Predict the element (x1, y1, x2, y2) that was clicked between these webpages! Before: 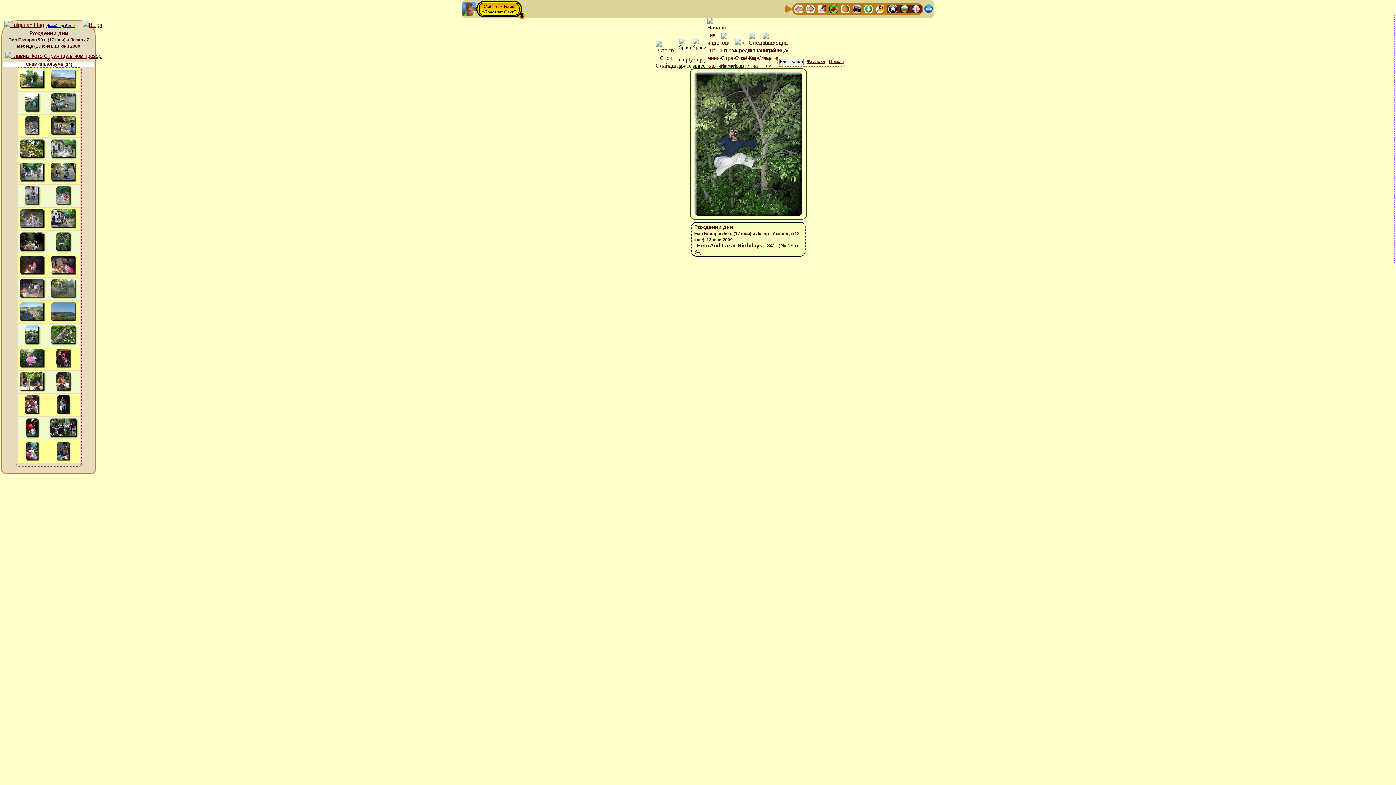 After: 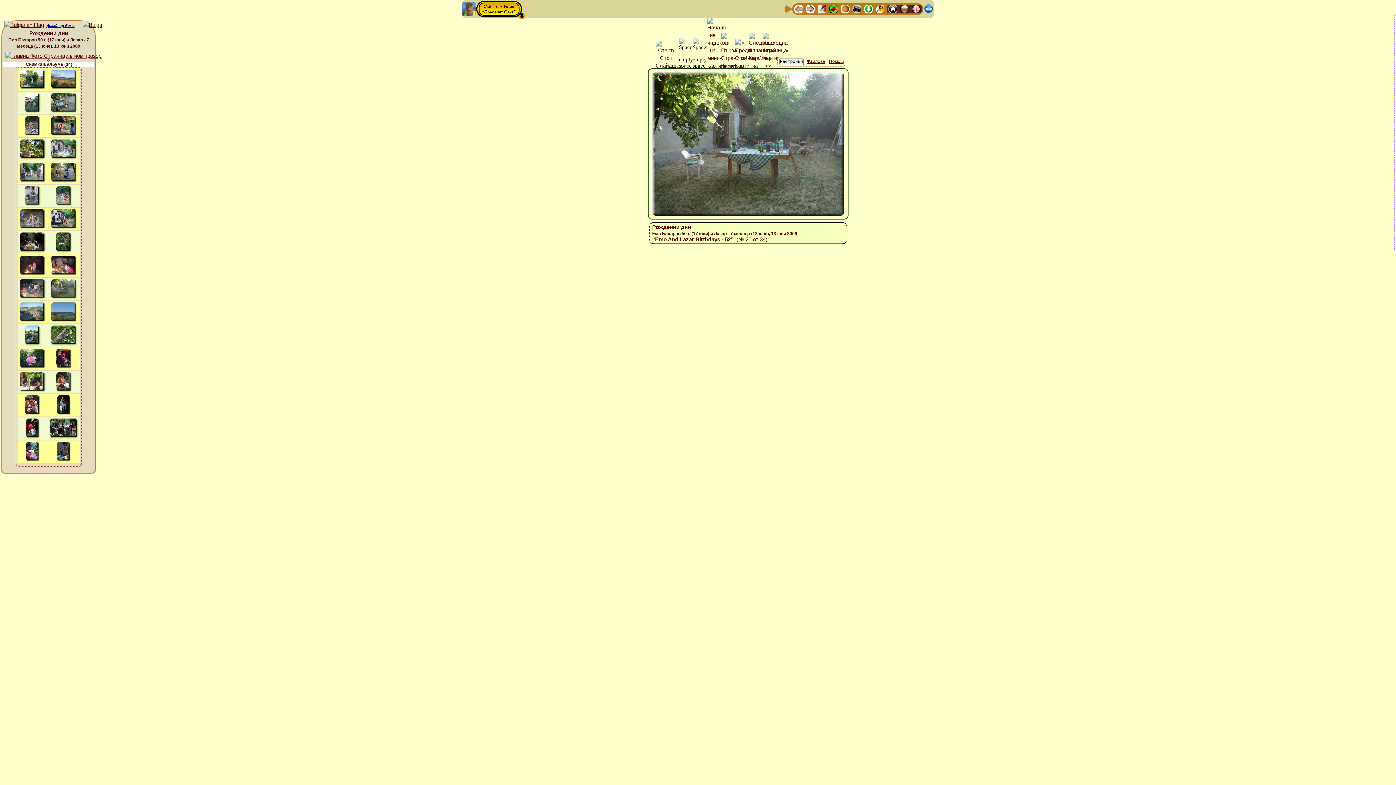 Action: bbox: (50, 285, 77, 292)